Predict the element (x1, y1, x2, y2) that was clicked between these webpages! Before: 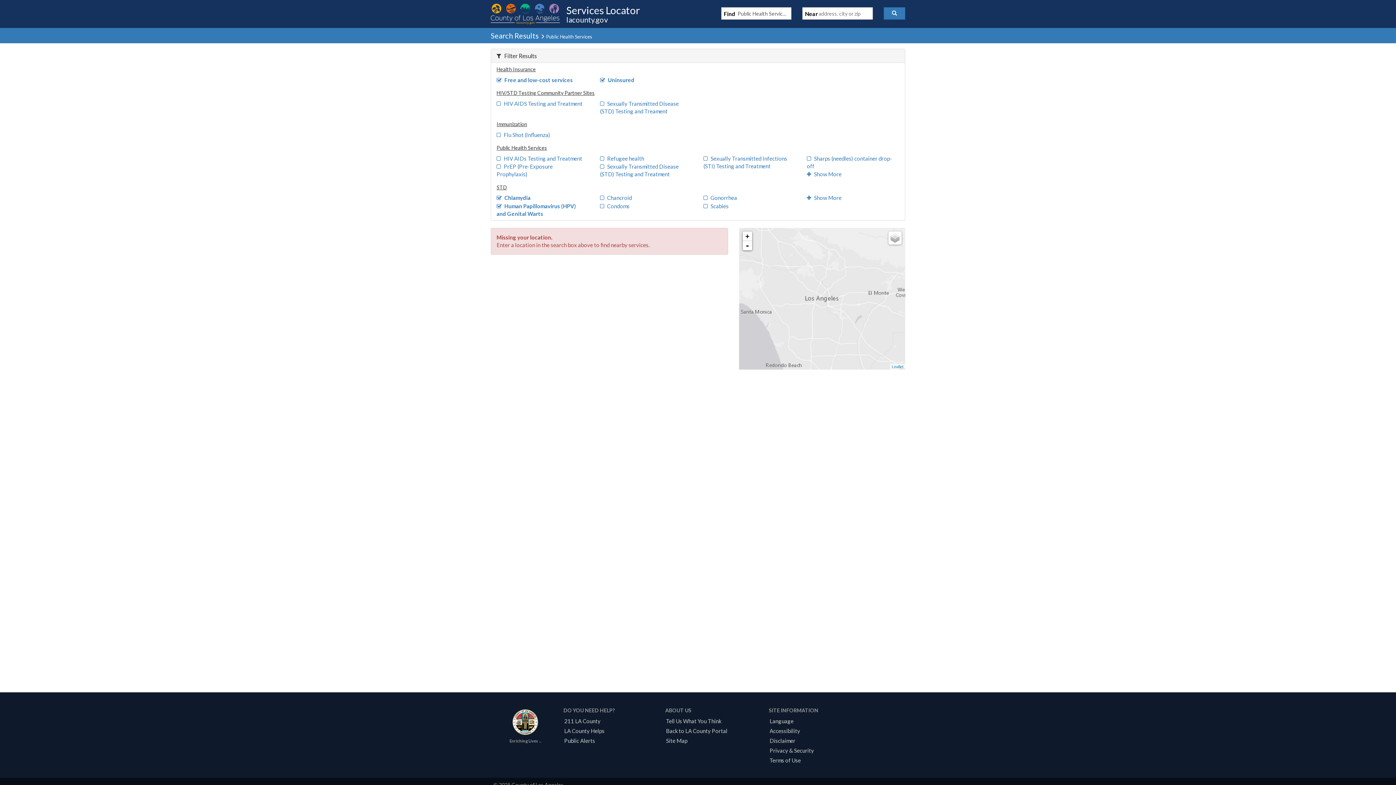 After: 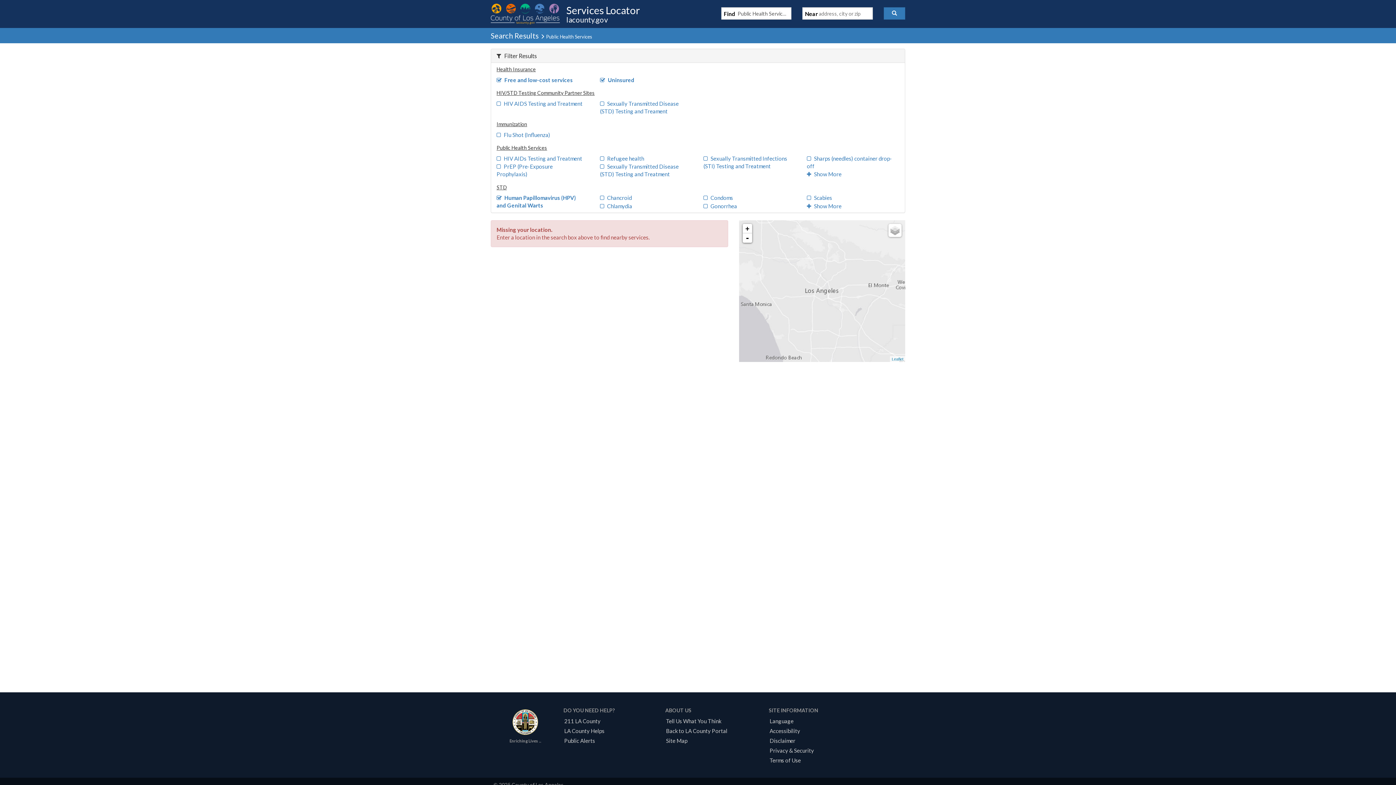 Action: bbox: (496, 194, 530, 201) label: Chlamydia